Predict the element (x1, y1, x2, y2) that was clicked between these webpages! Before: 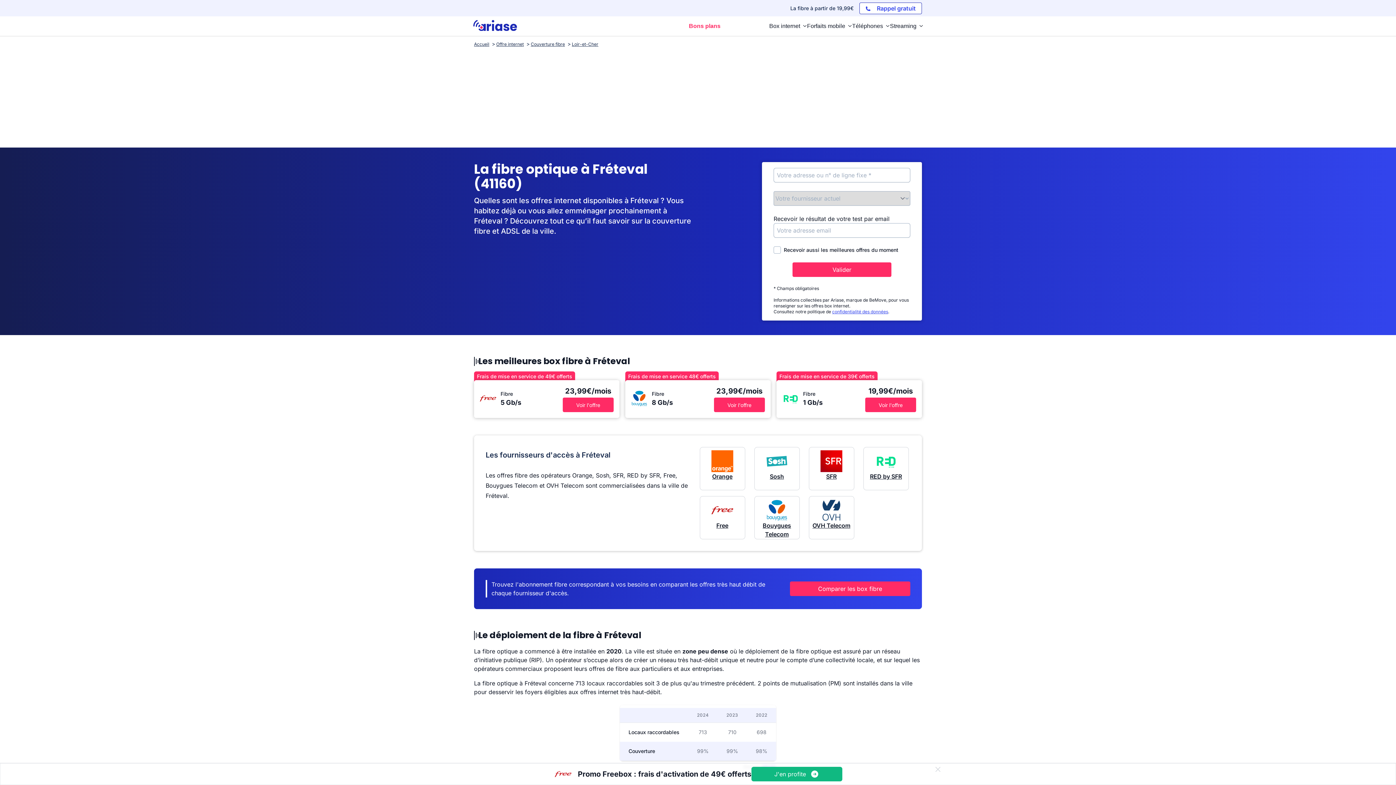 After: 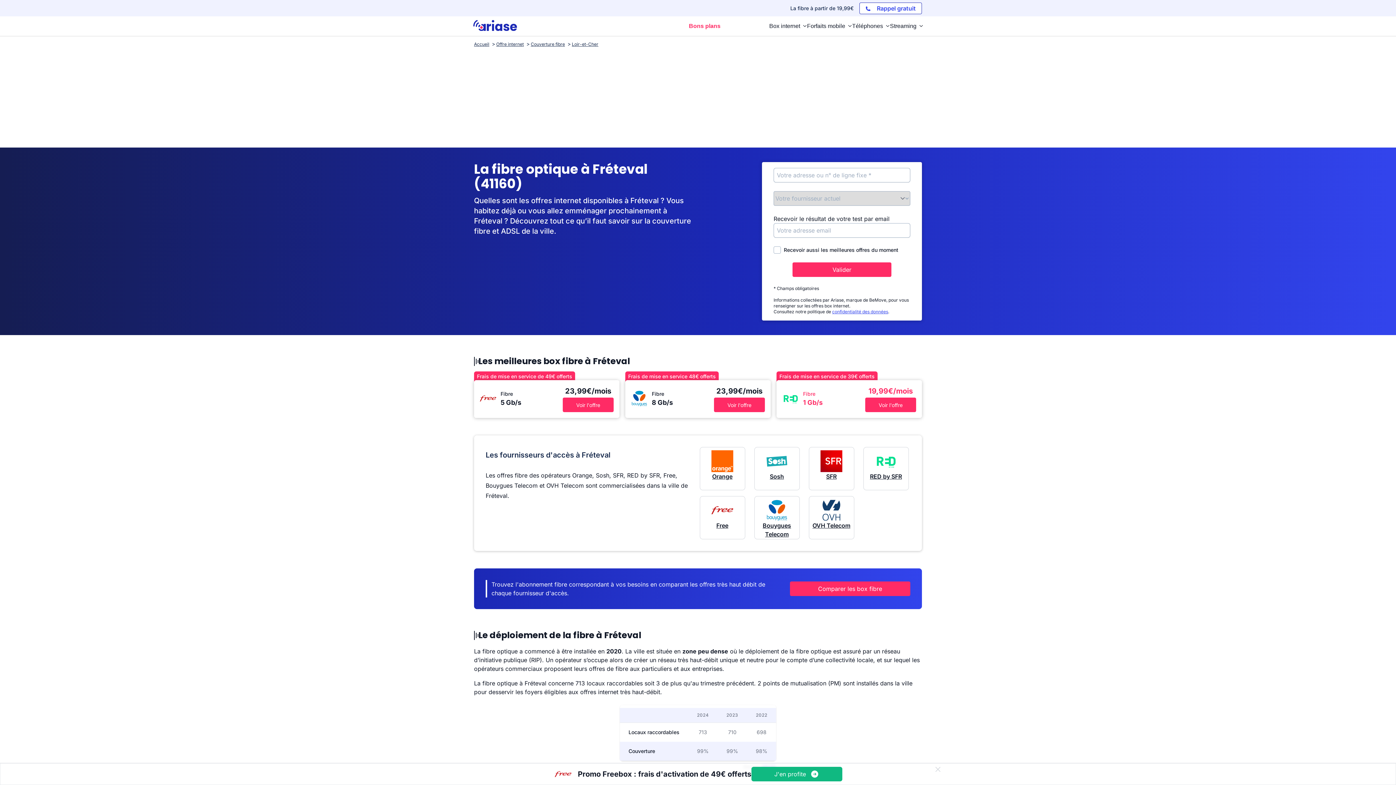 Action: bbox: (776, 380, 922, 418) label: Fibre

1 Gb/s

19,99€/mois

Voir l'offre